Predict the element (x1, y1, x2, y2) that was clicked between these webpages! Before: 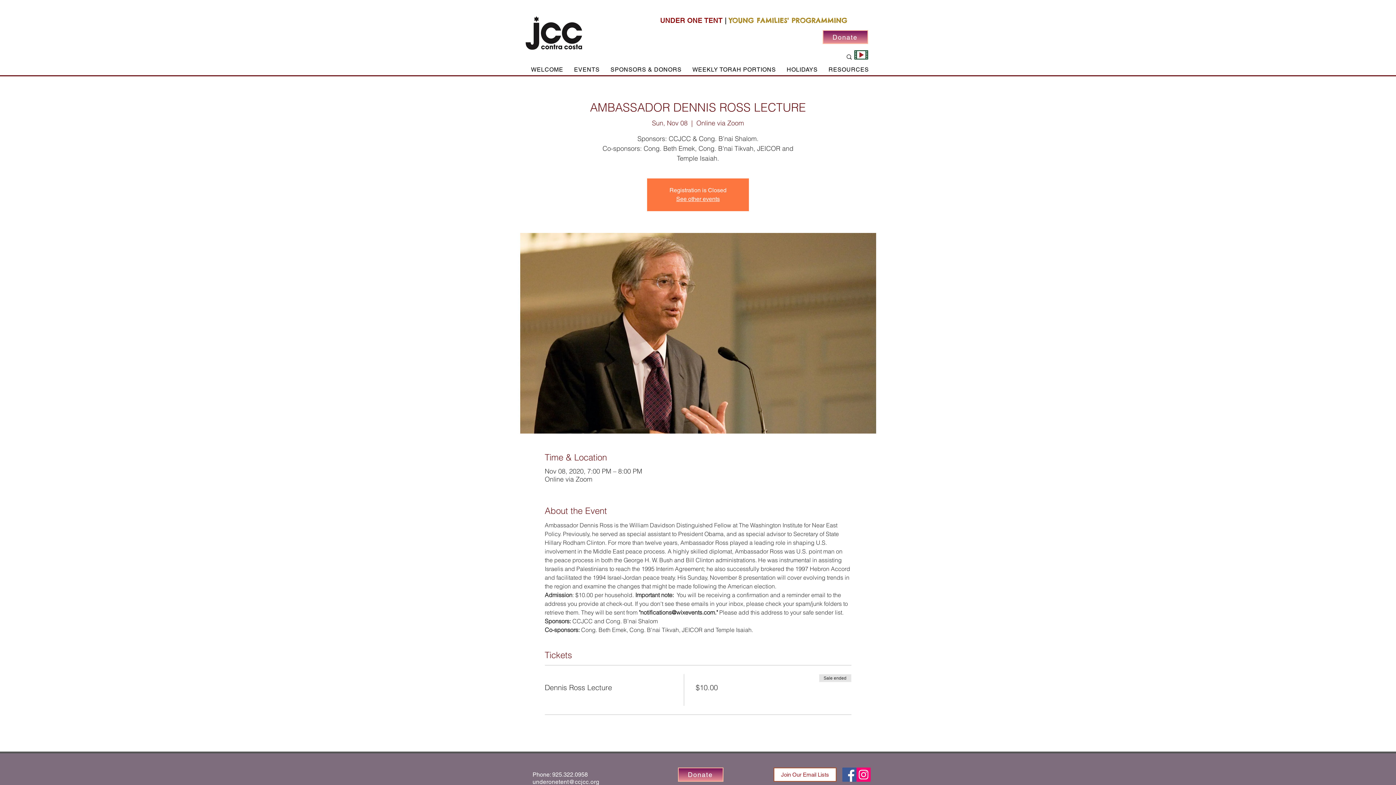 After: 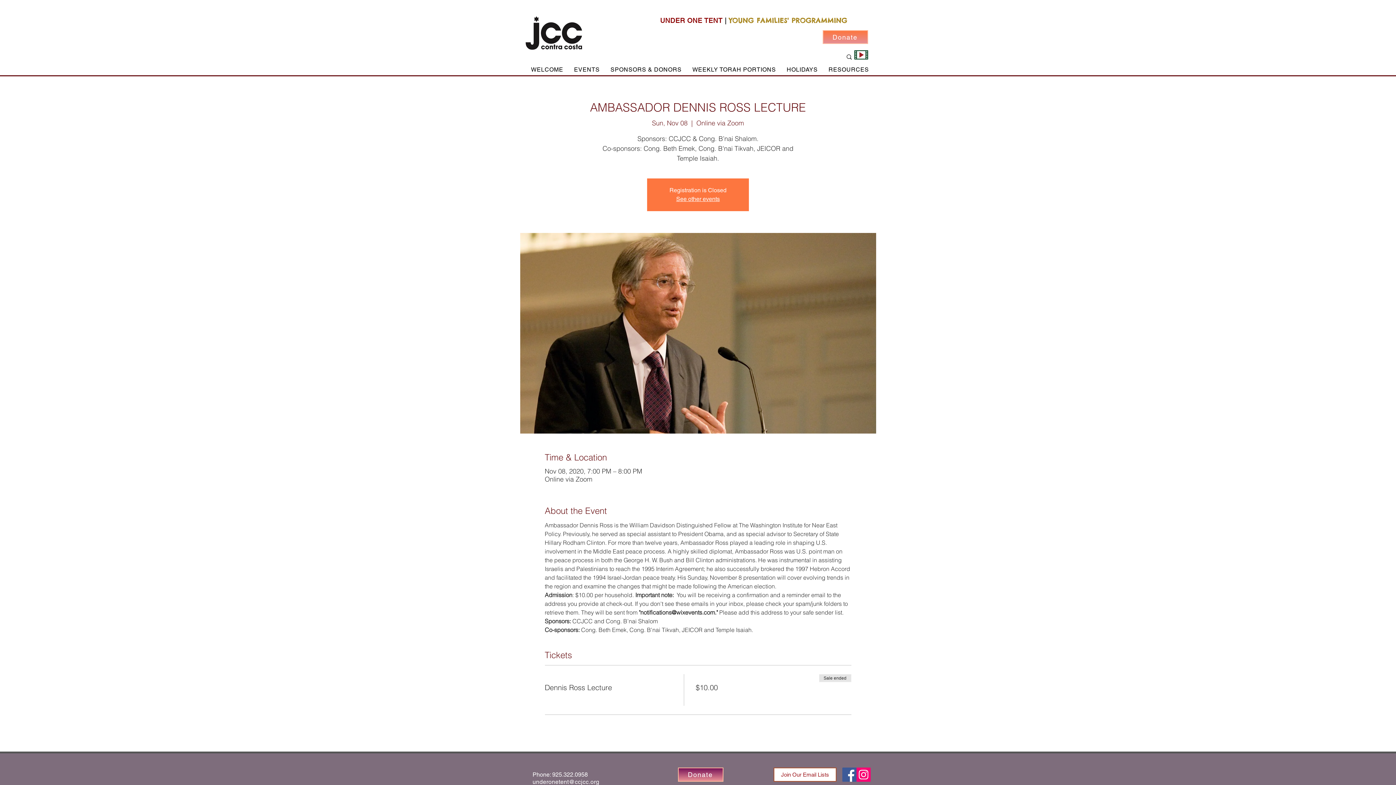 Action: bbox: (822, 30, 868, 44) label: Donate